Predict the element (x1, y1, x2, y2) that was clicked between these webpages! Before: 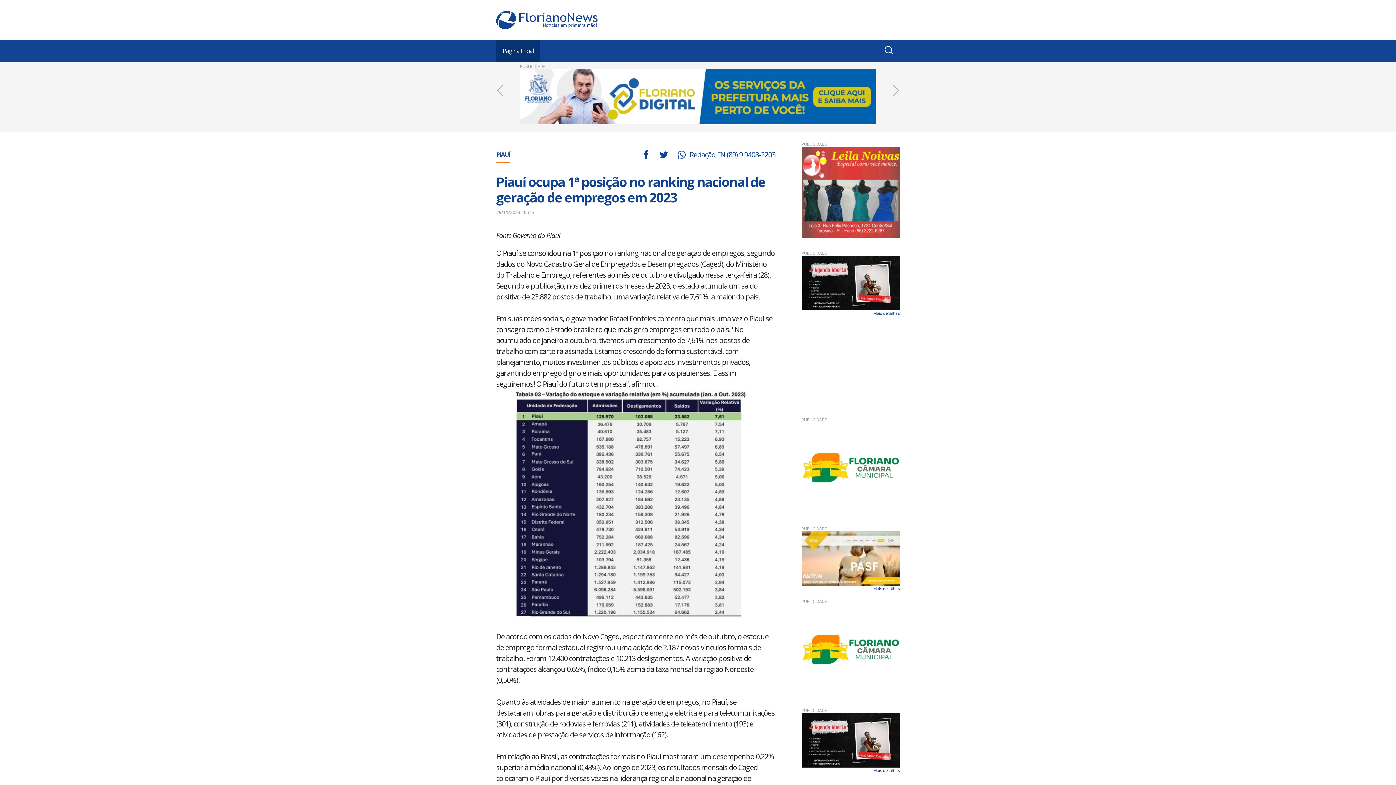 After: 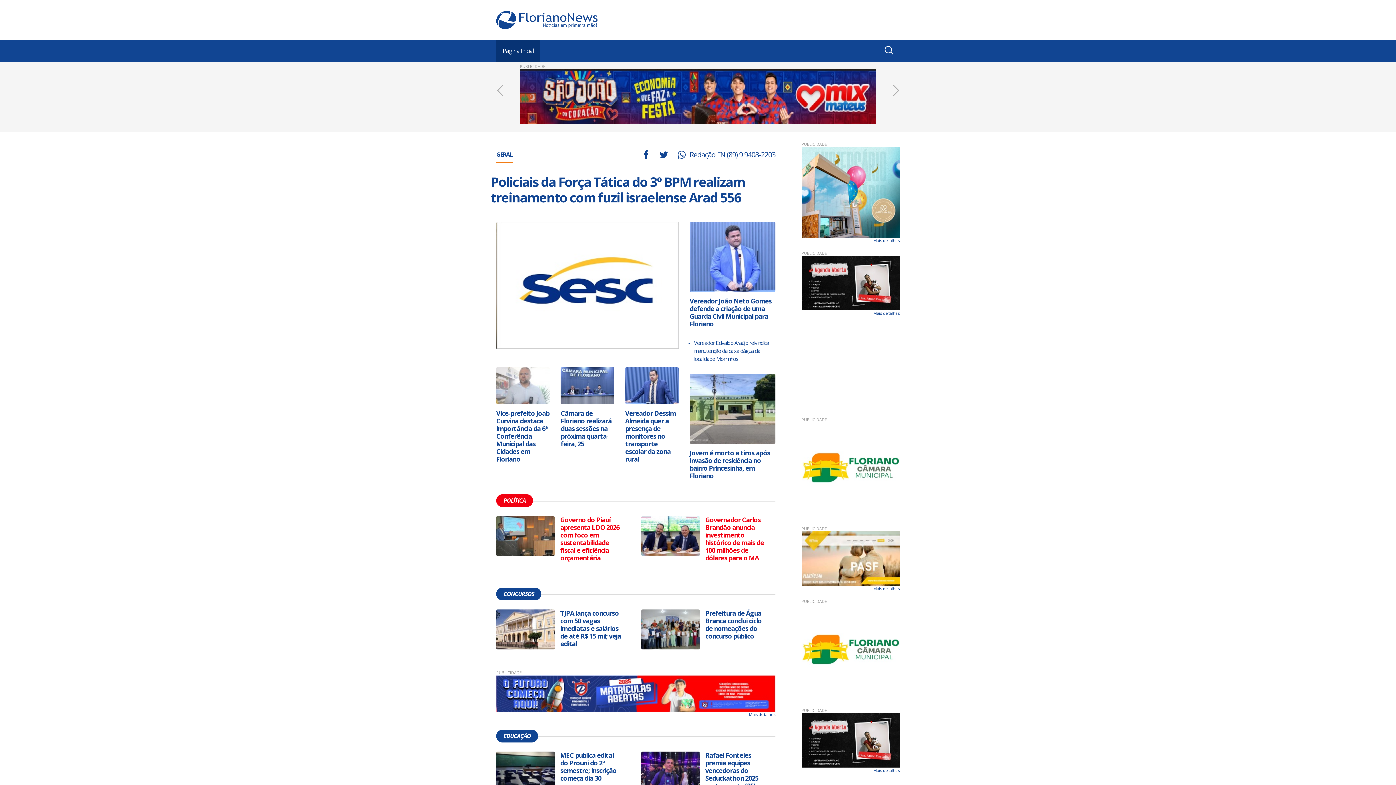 Action: bbox: (496, 14, 597, 24)